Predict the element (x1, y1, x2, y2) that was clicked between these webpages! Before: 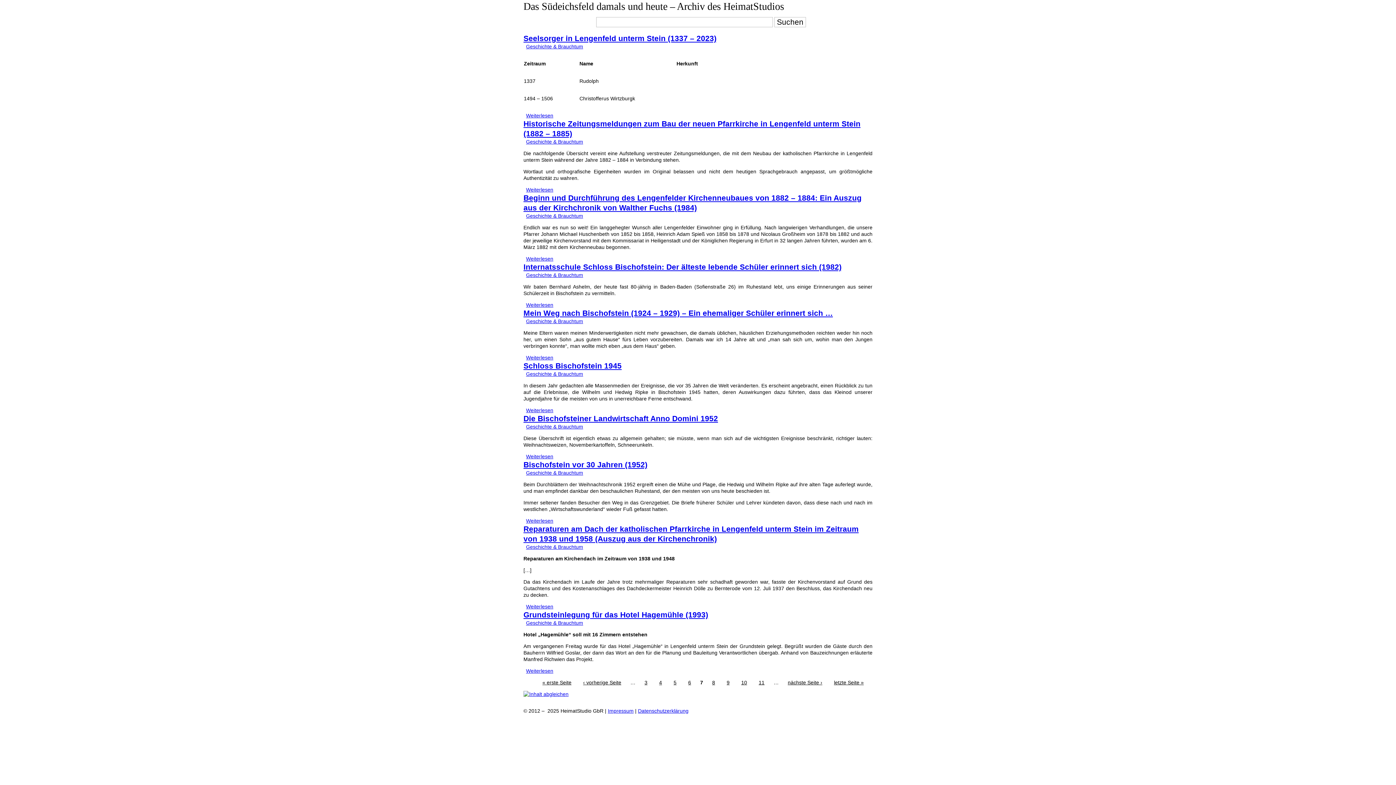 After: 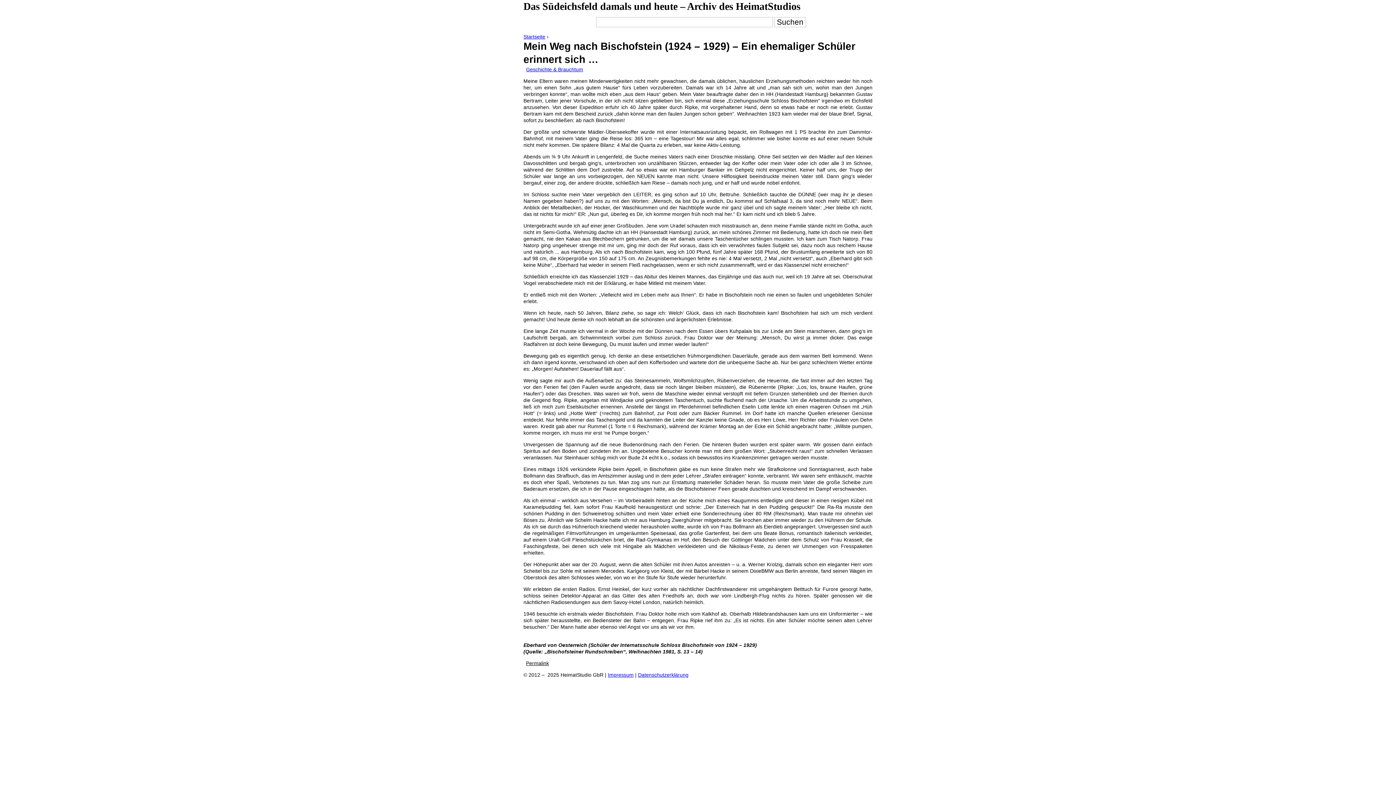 Action: label: Mein Weg nach Bischofstein (1924 – 1929) – Ein ehemaliger Schüler erinnert sich … bbox: (523, 309, 833, 317)